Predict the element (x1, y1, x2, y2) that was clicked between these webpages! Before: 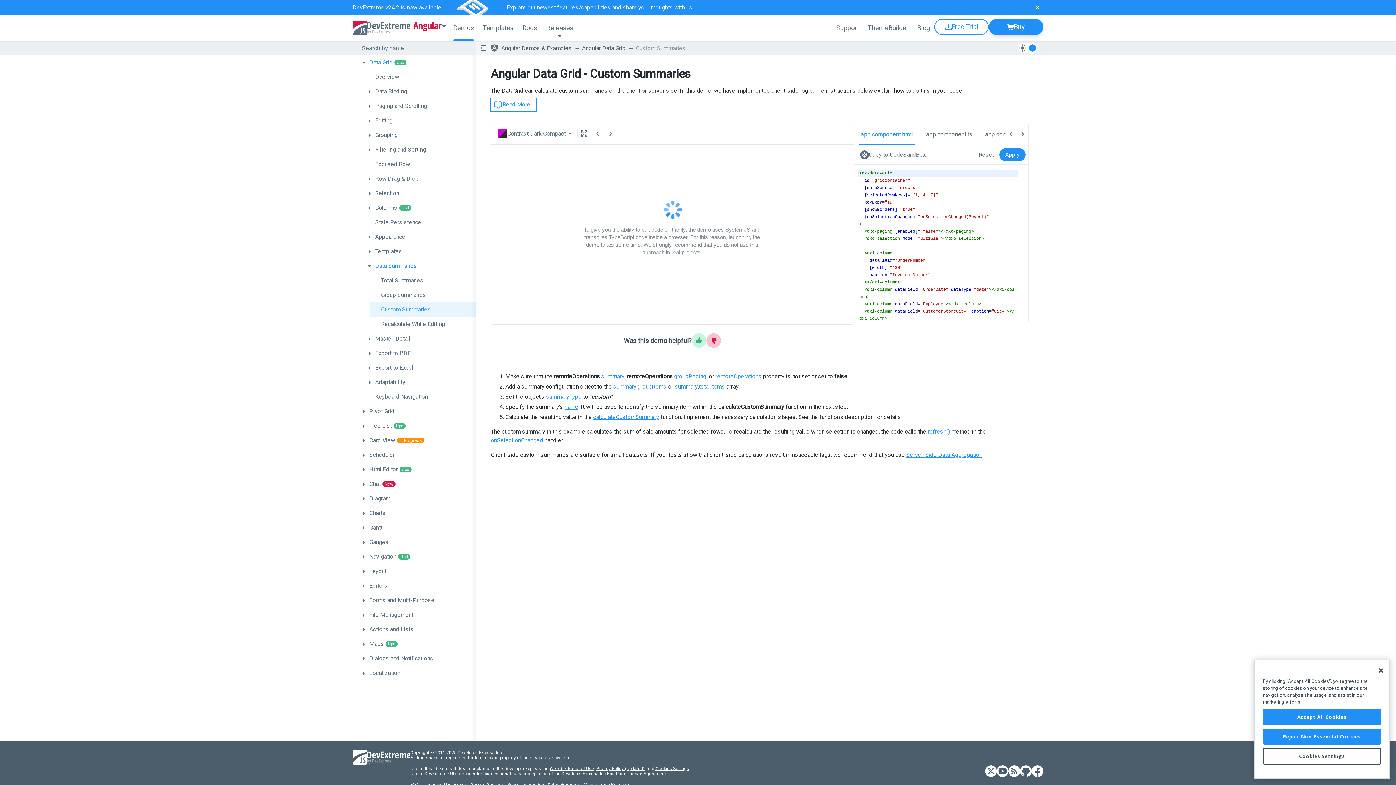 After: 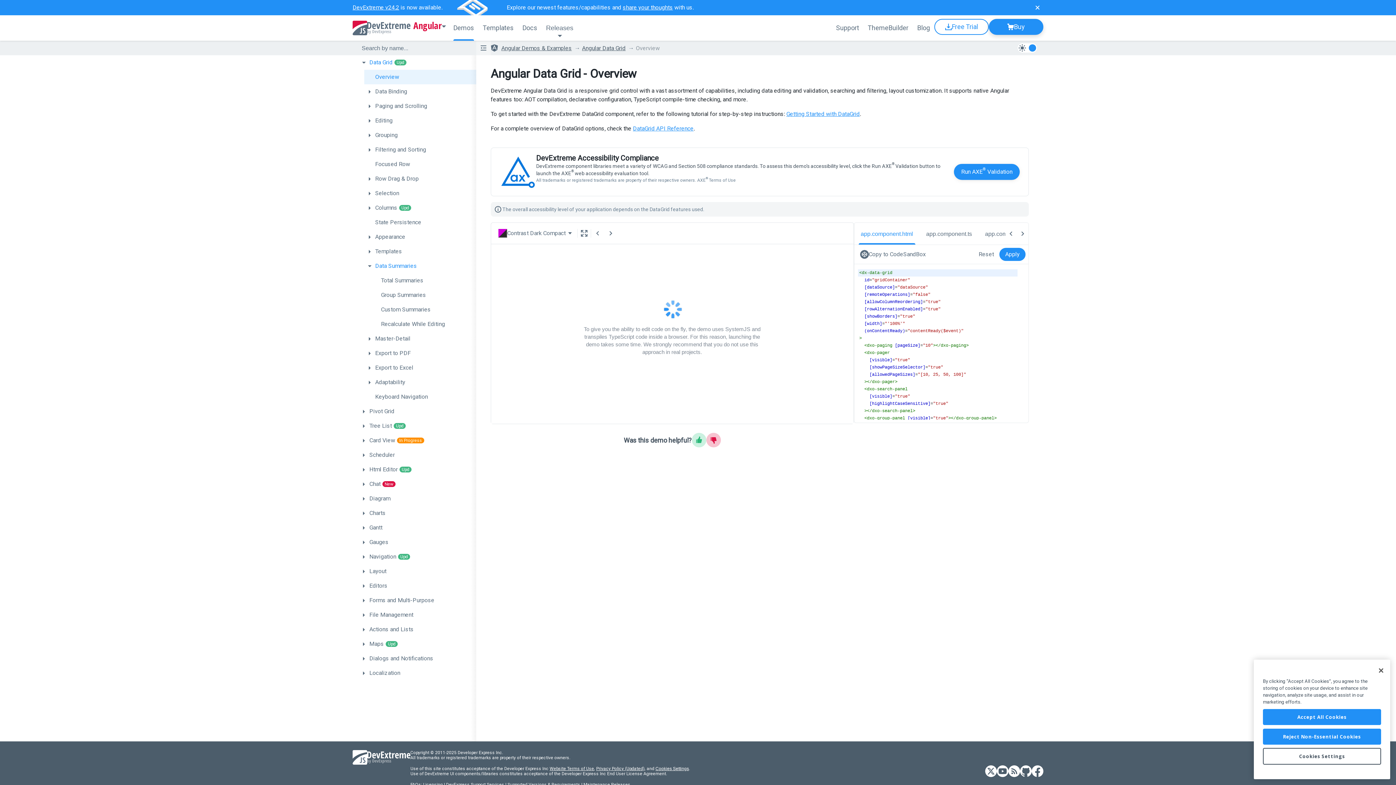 Action: bbox: (364, 69, 476, 84) label: Overview